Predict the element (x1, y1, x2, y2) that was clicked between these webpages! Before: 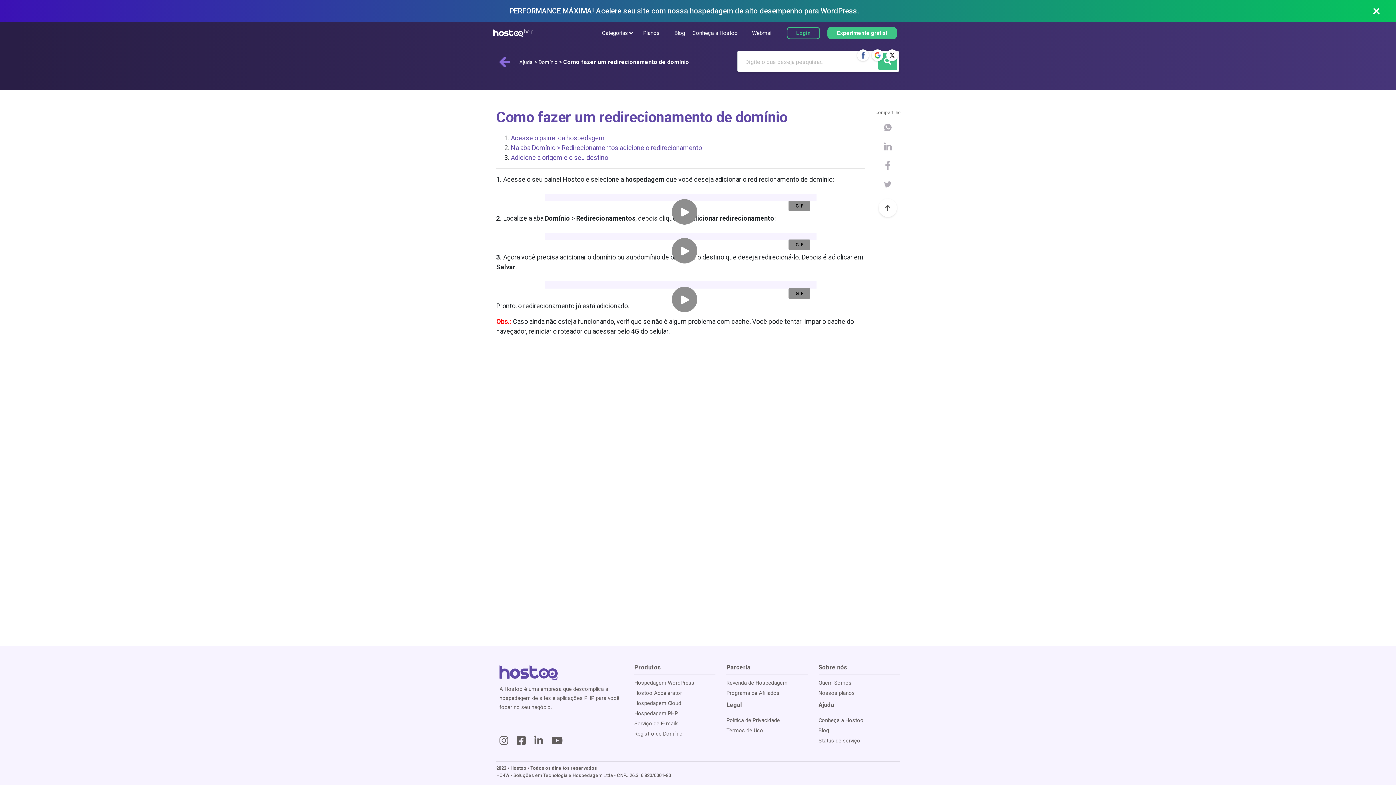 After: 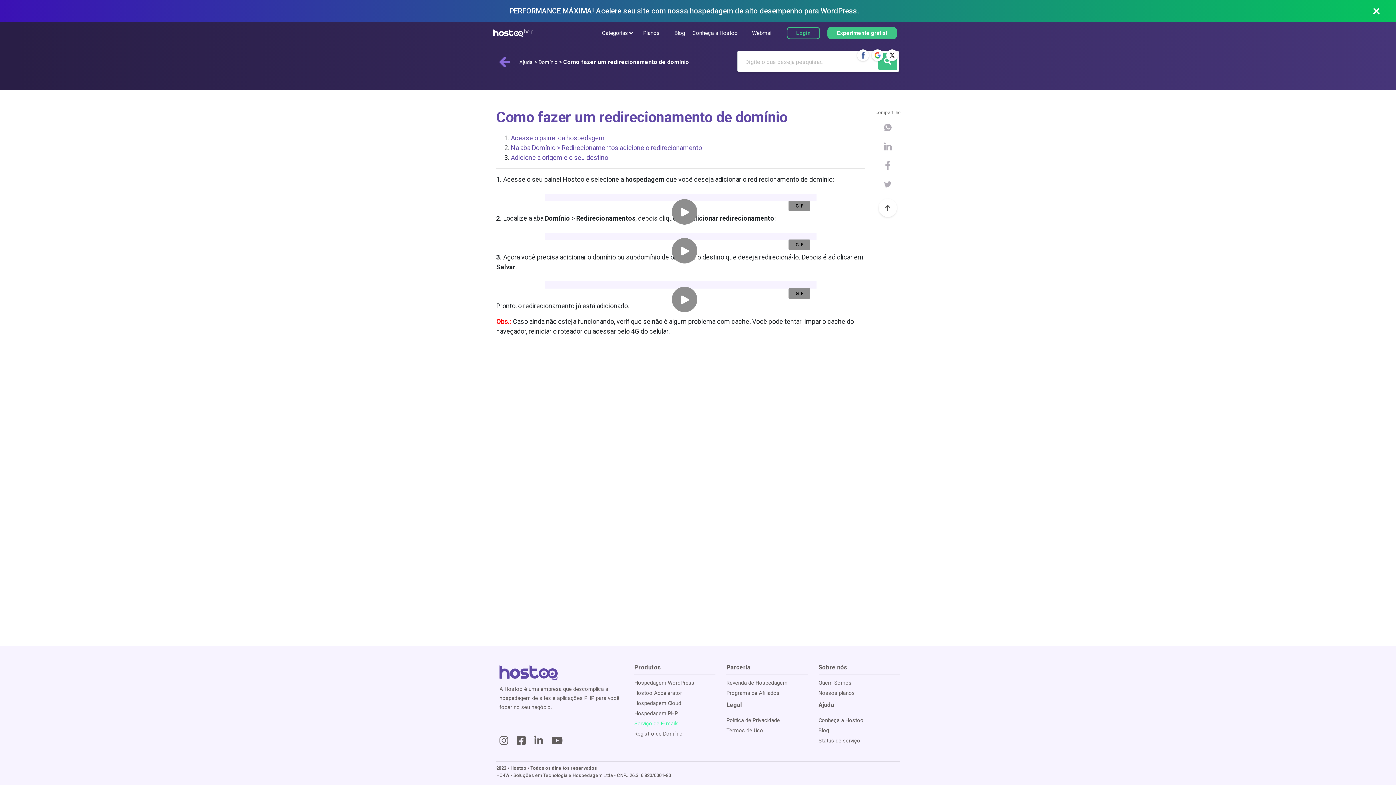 Action: bbox: (634, 718, 715, 729) label: Serviço de E-mails